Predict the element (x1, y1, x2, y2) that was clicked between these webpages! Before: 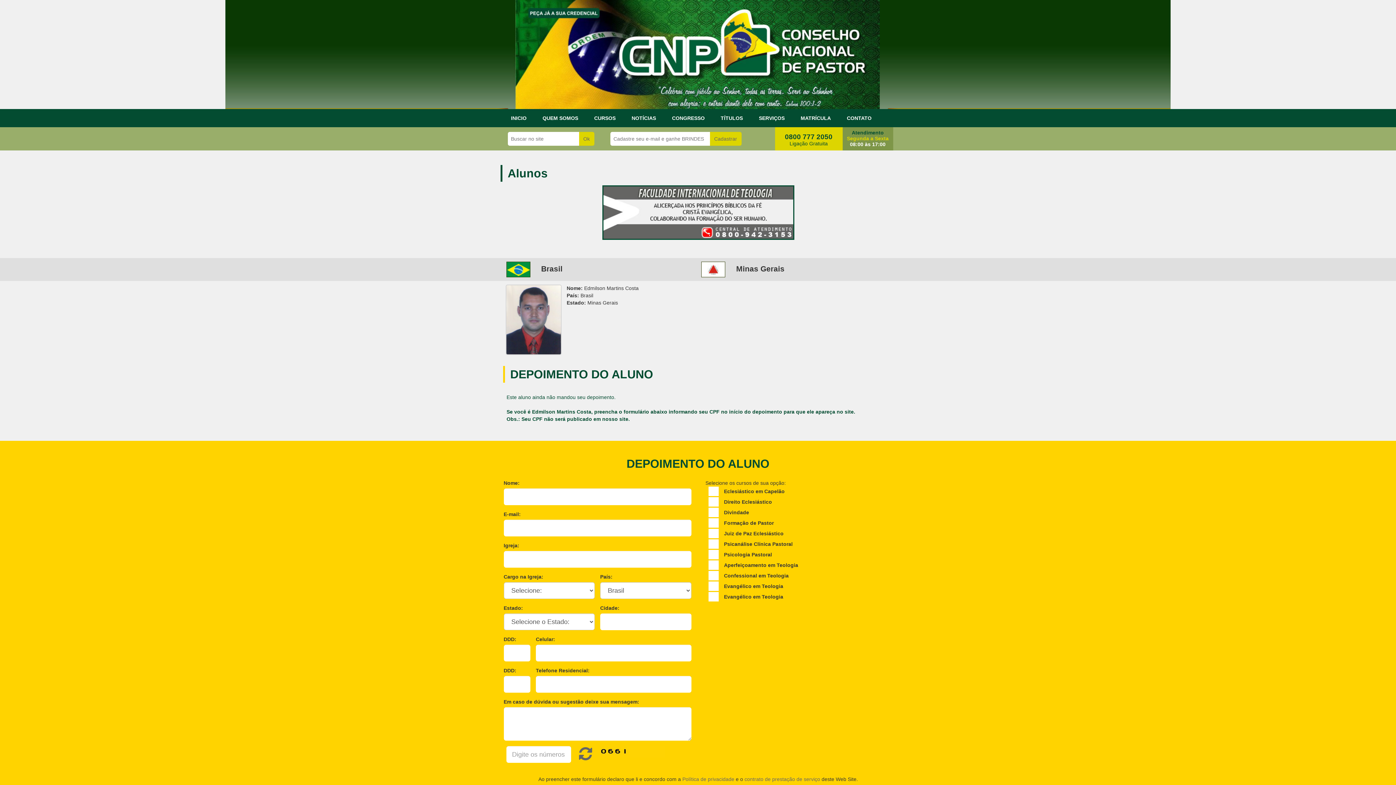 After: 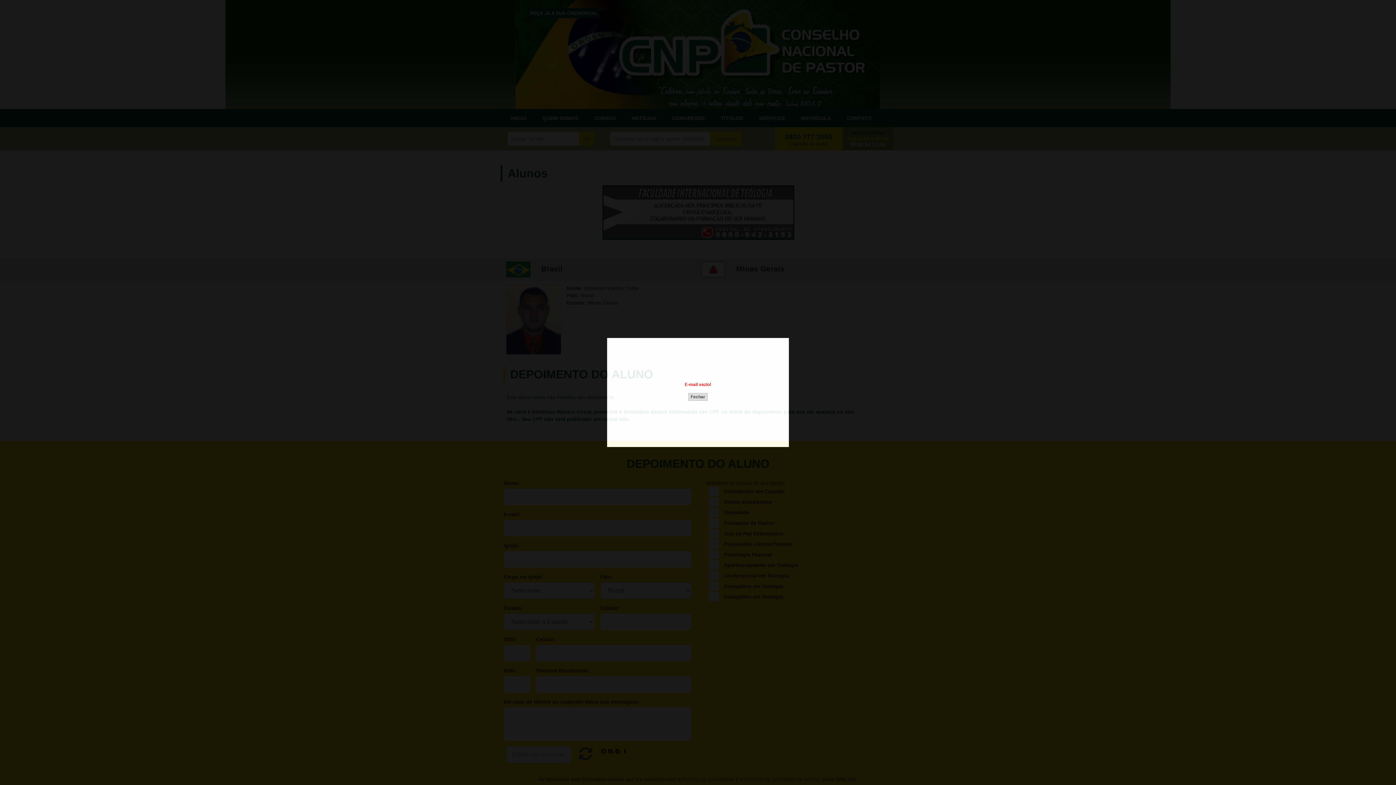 Action: label: Cadastrar bbox: (710, 132, 741, 145)